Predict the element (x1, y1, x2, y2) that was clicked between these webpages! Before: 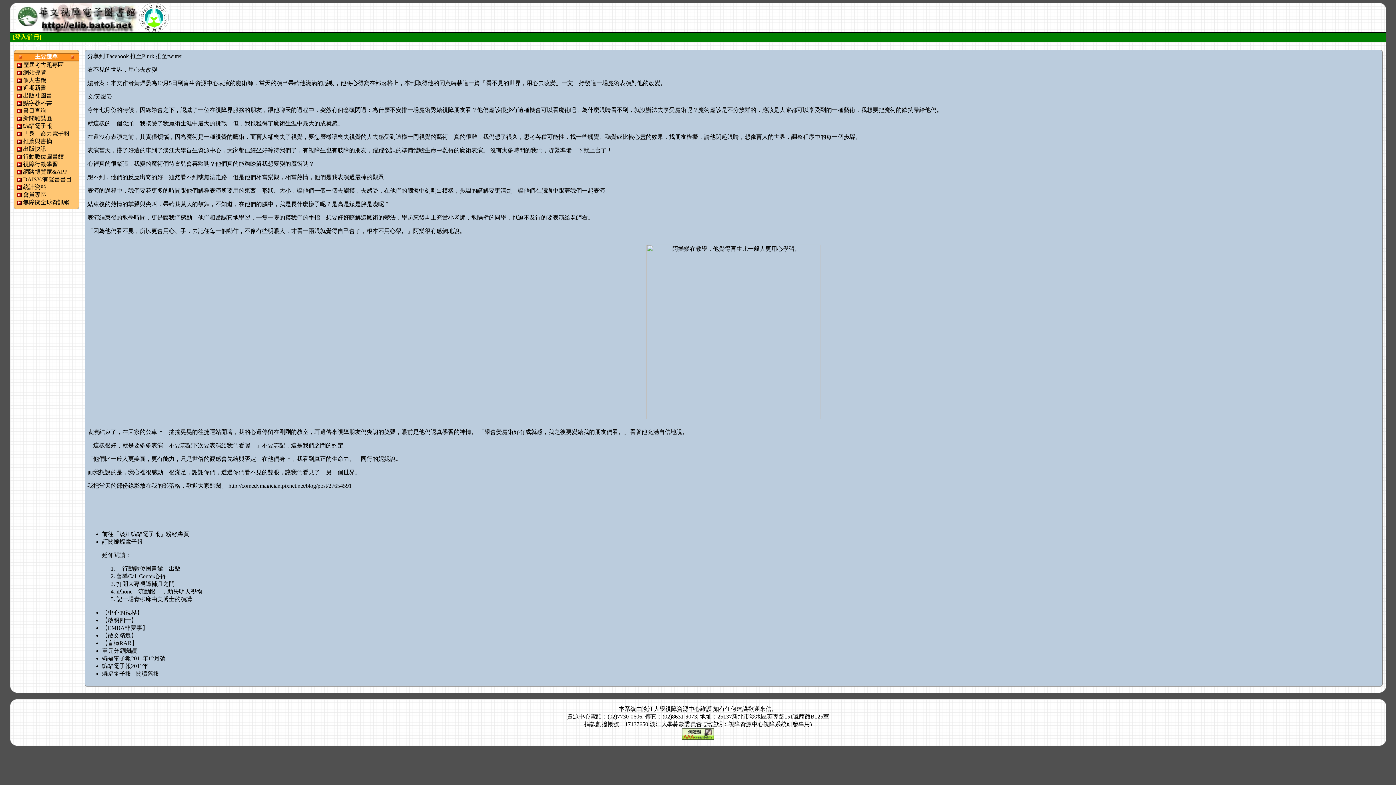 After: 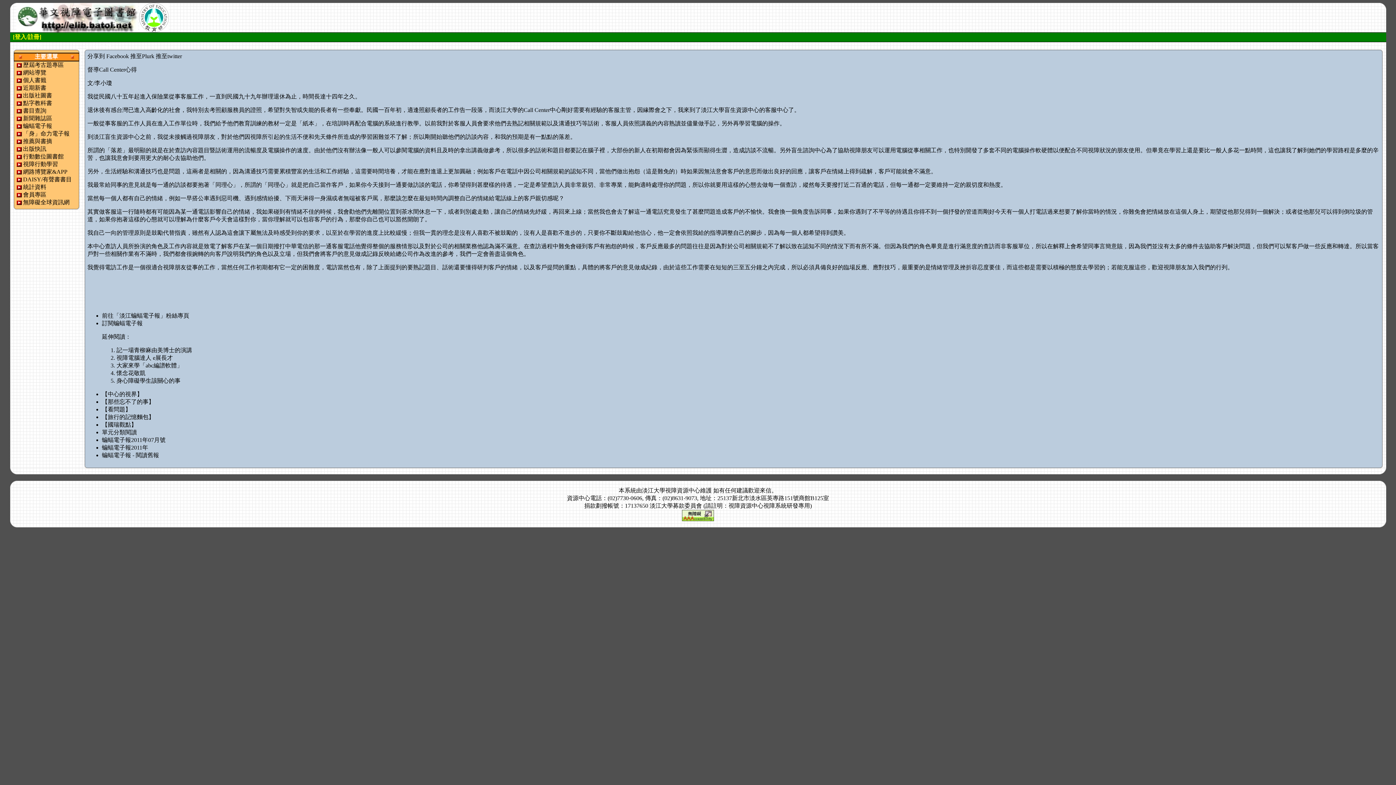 Action: bbox: (116, 573, 166, 579) label: 督導Call Center心得